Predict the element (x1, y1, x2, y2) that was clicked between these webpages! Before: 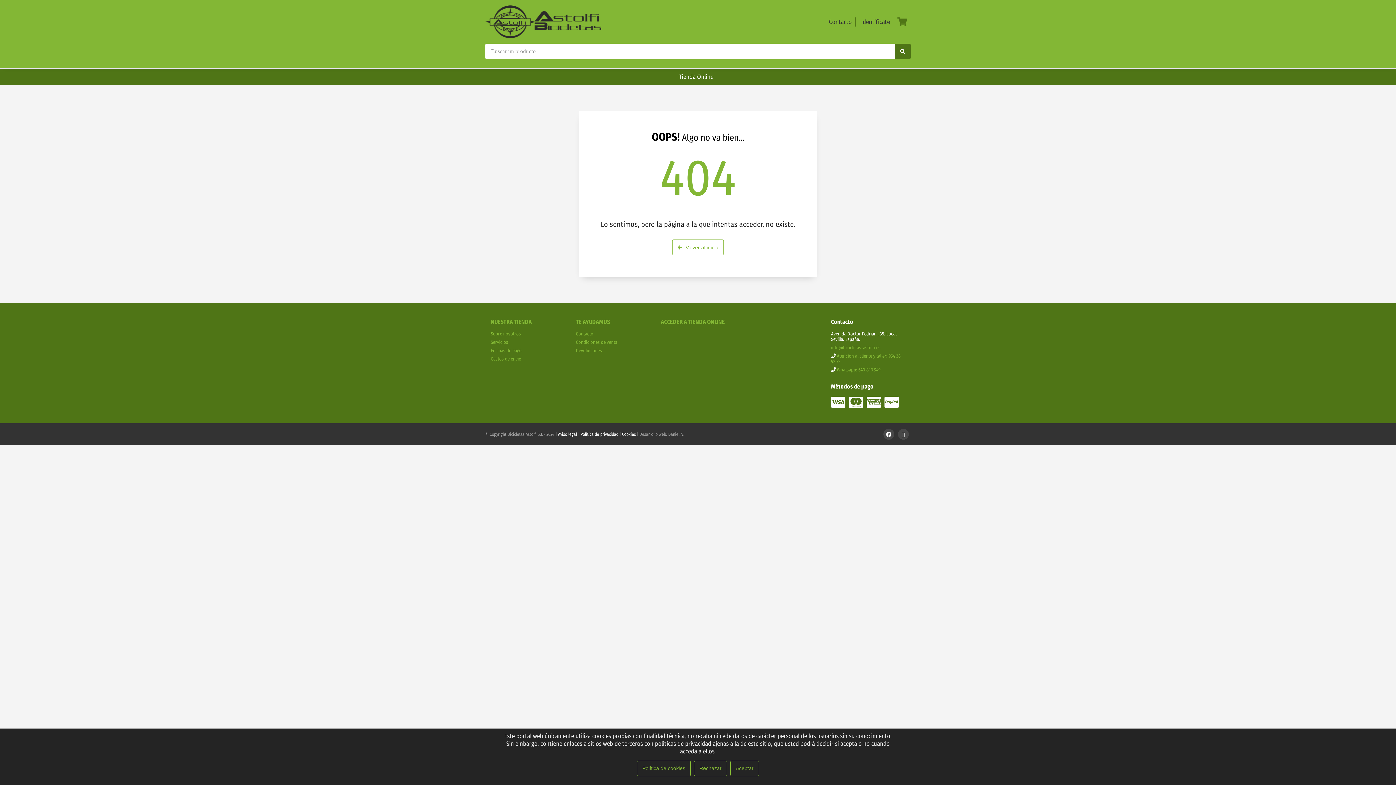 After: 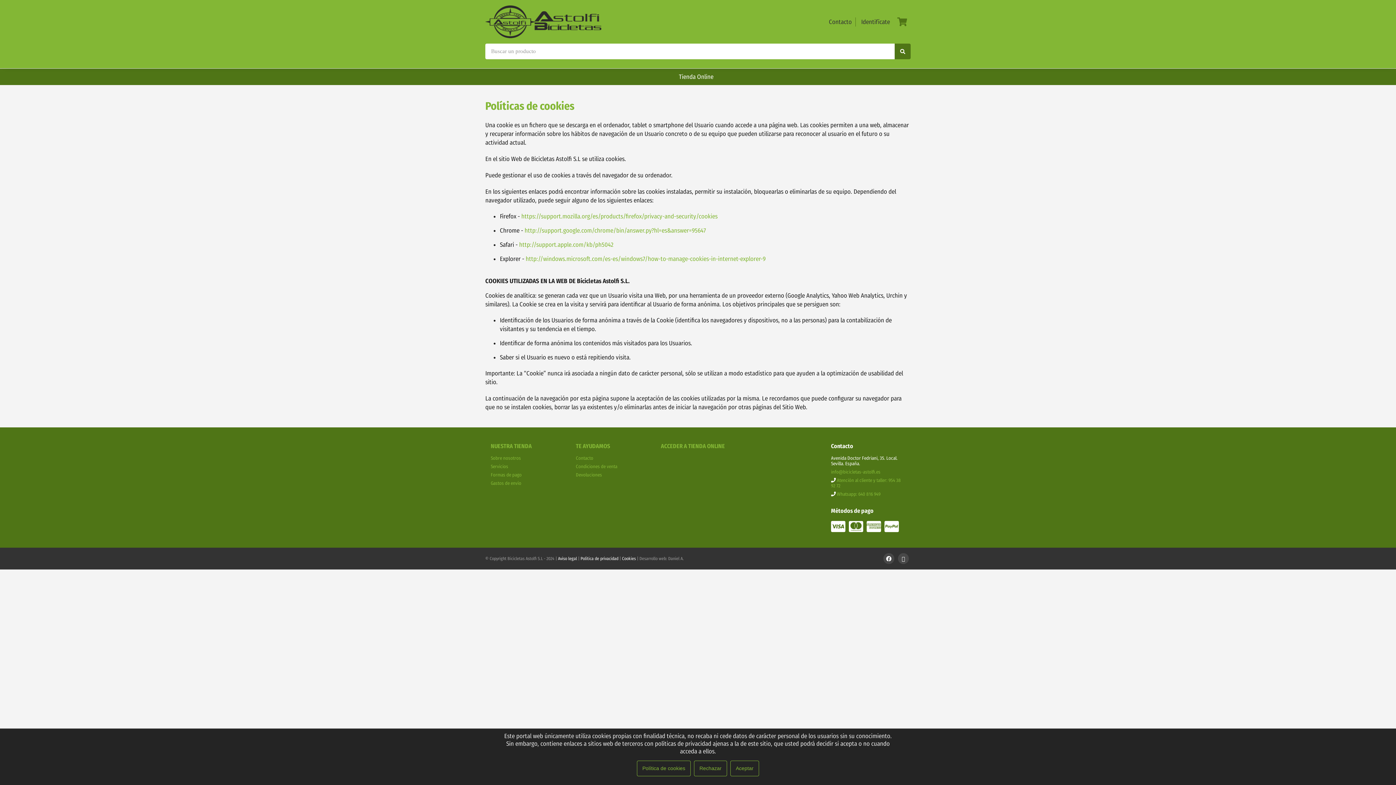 Action: label: Cookies bbox: (622, 432, 636, 437)